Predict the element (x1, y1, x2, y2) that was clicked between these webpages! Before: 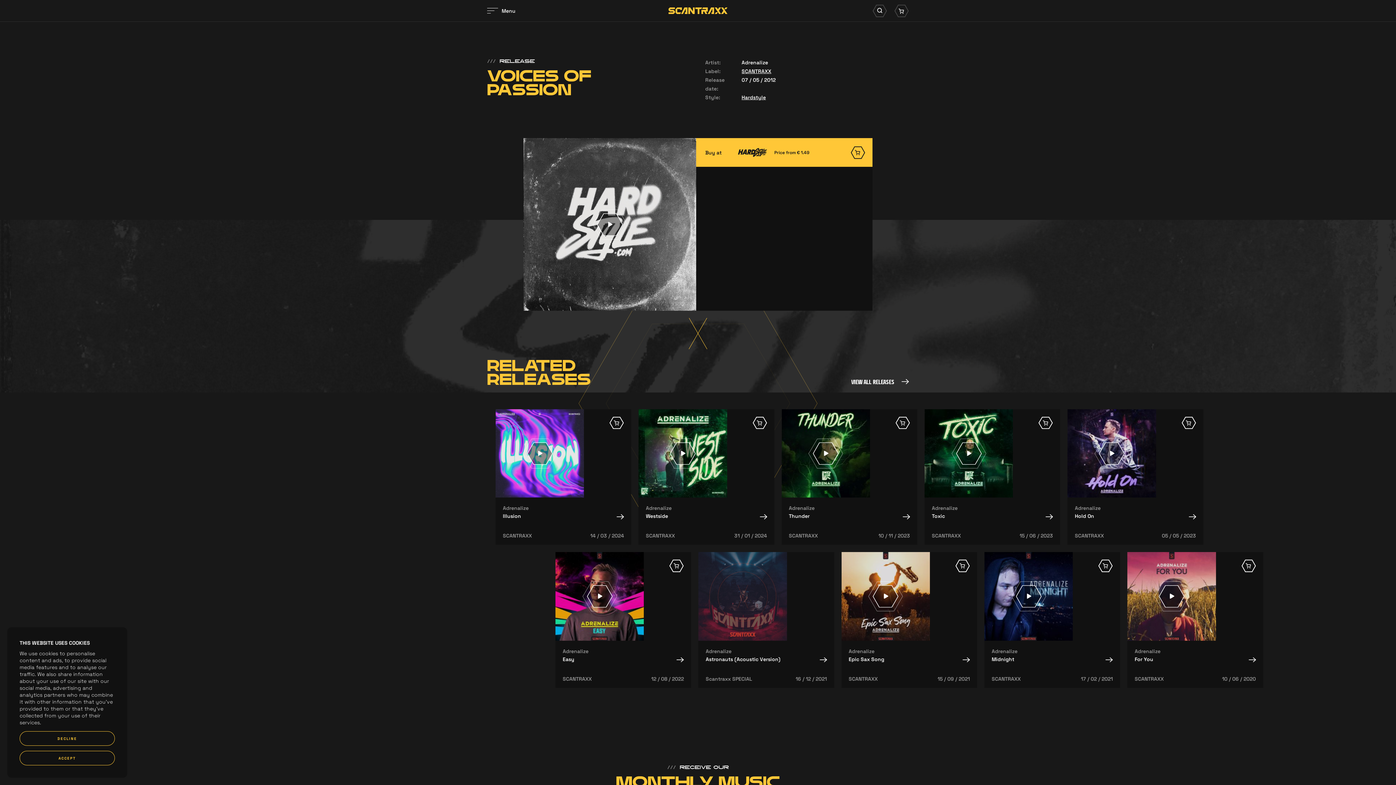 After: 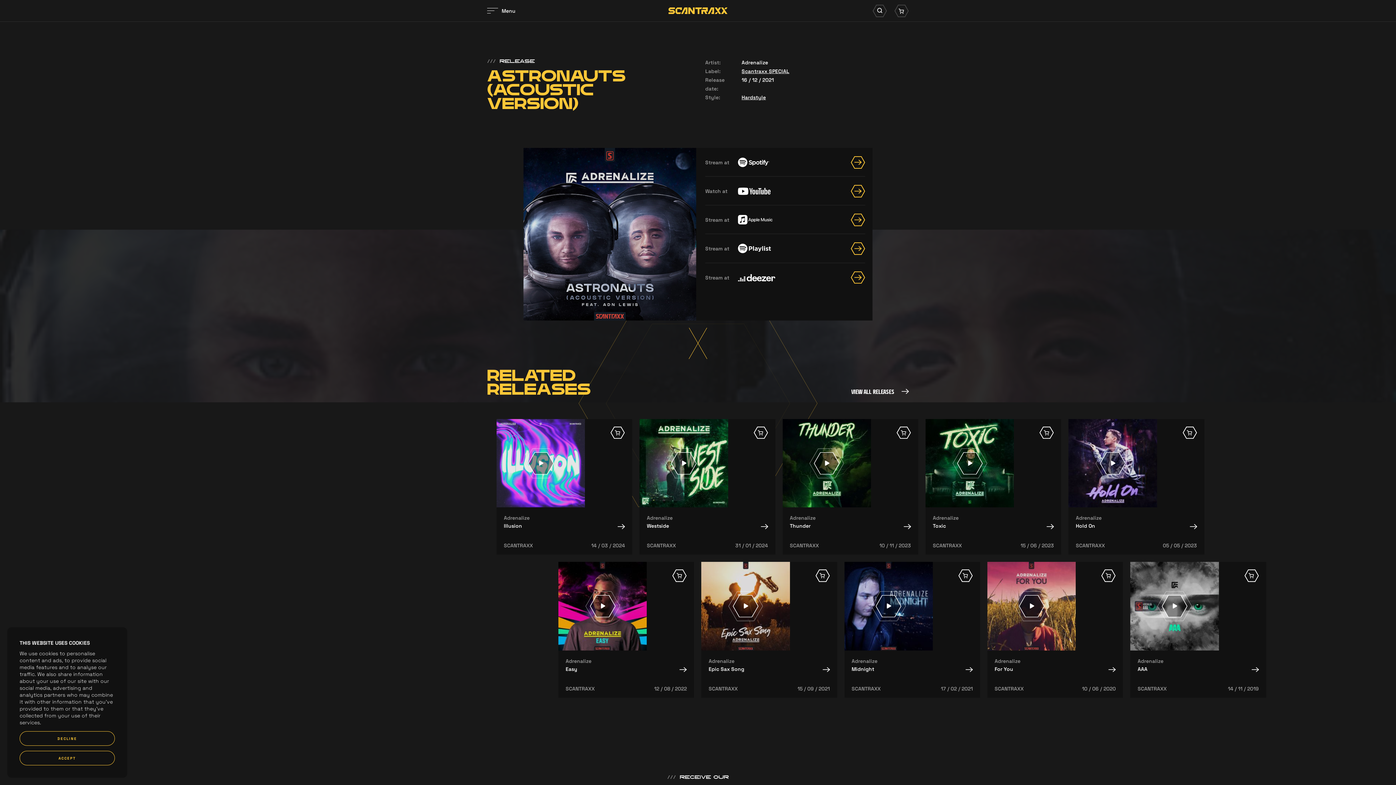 Action: bbox: (705, 657, 827, 663) label: Astronauts (Acoustic Version)